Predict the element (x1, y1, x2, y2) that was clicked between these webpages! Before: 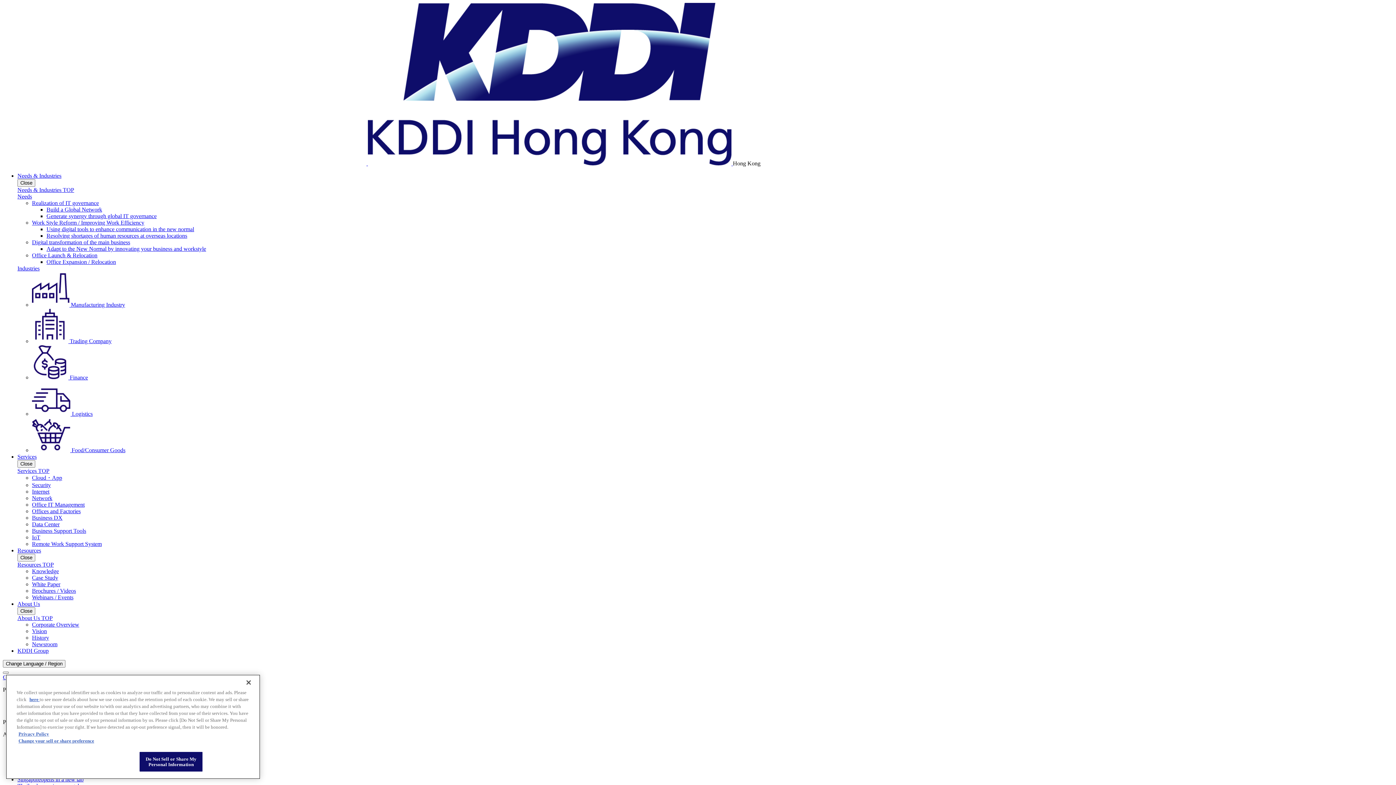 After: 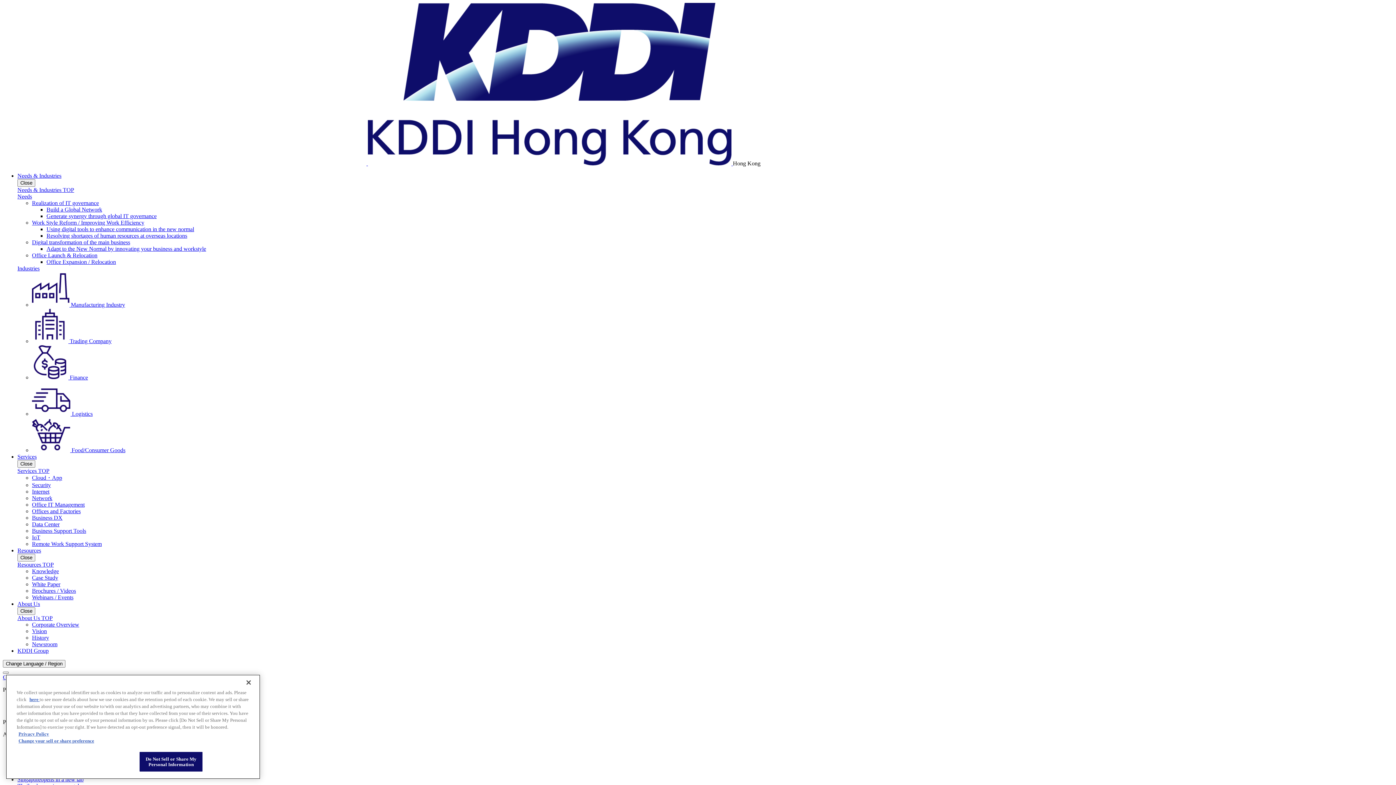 Action: label: Generate synergy through global IT governance bbox: (46, 213, 156, 219)